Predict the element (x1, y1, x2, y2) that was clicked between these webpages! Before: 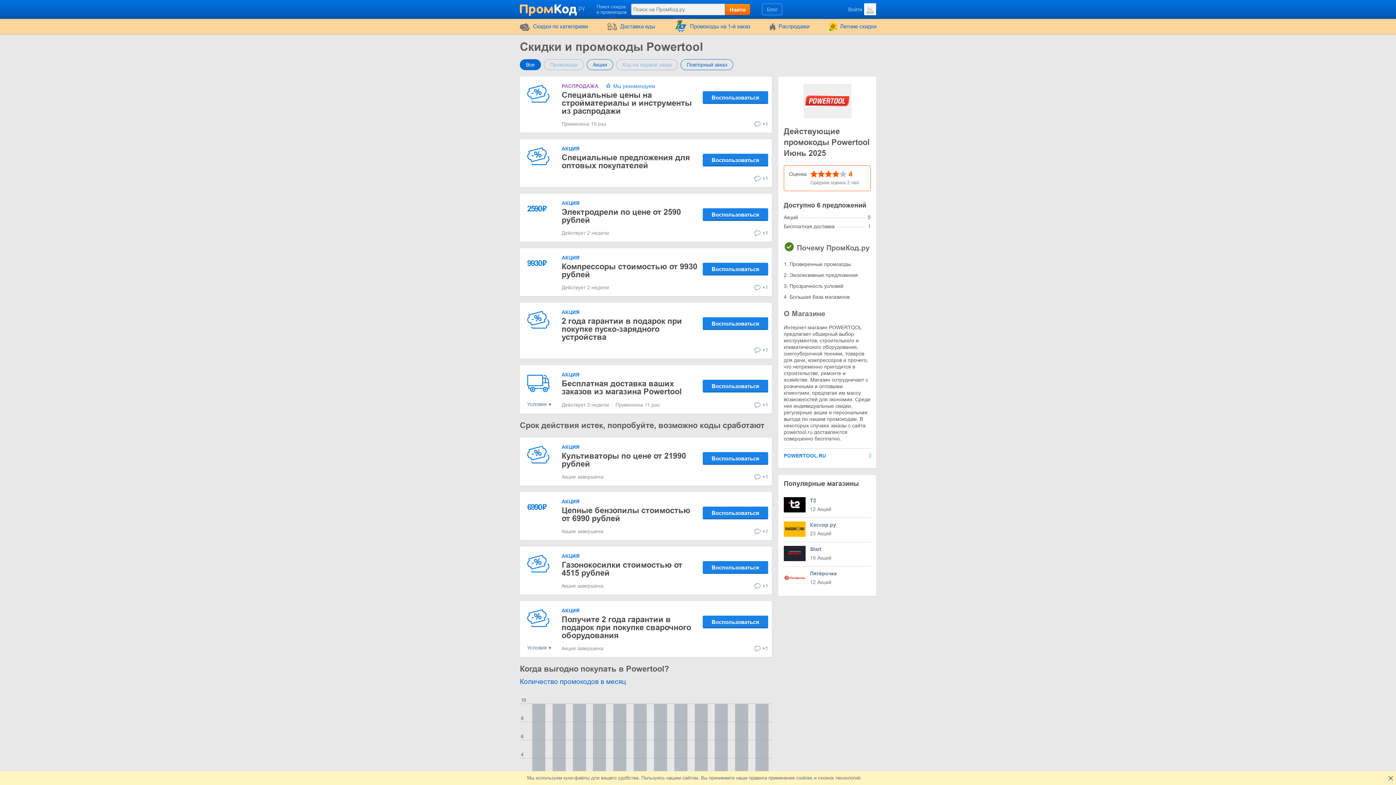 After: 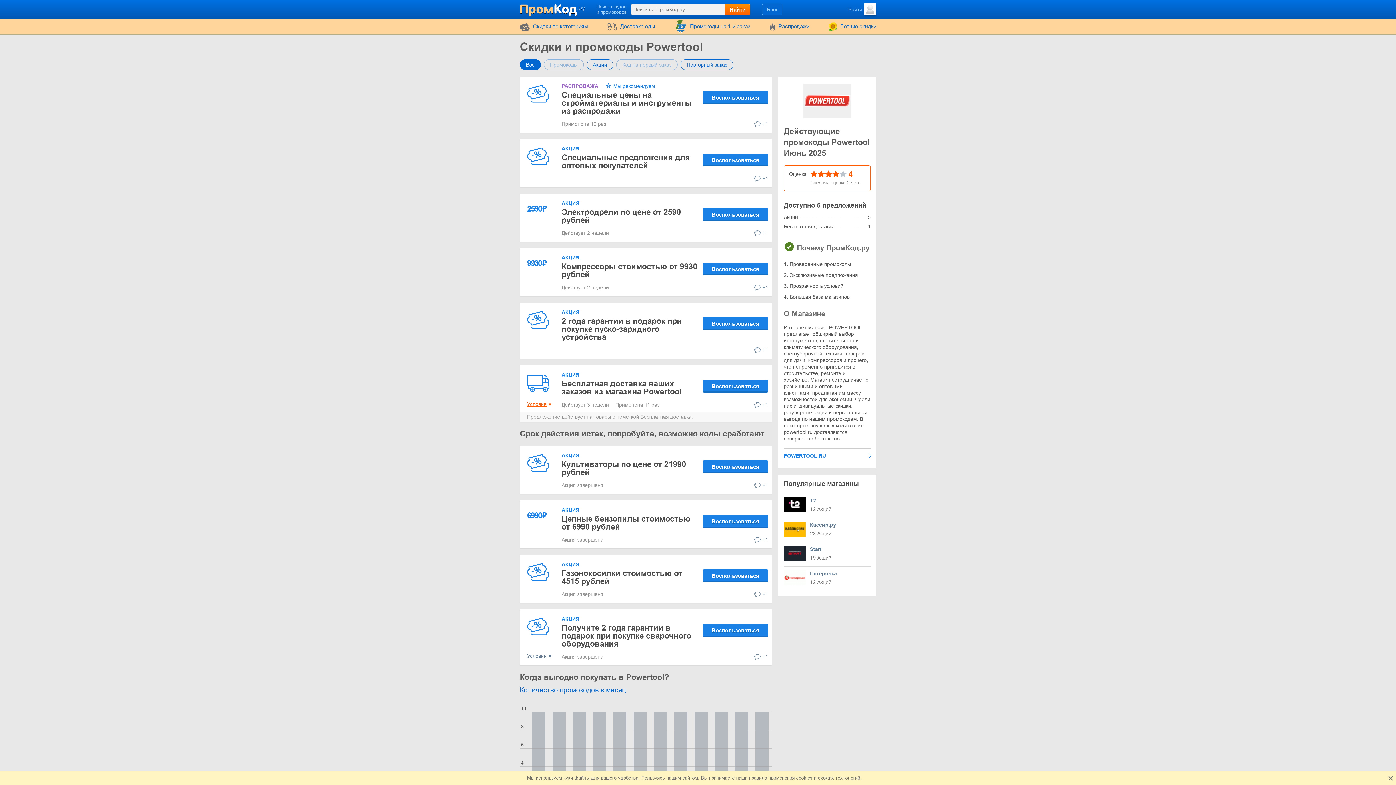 Action: bbox: (527, 401, 556, 408) label: Условия 